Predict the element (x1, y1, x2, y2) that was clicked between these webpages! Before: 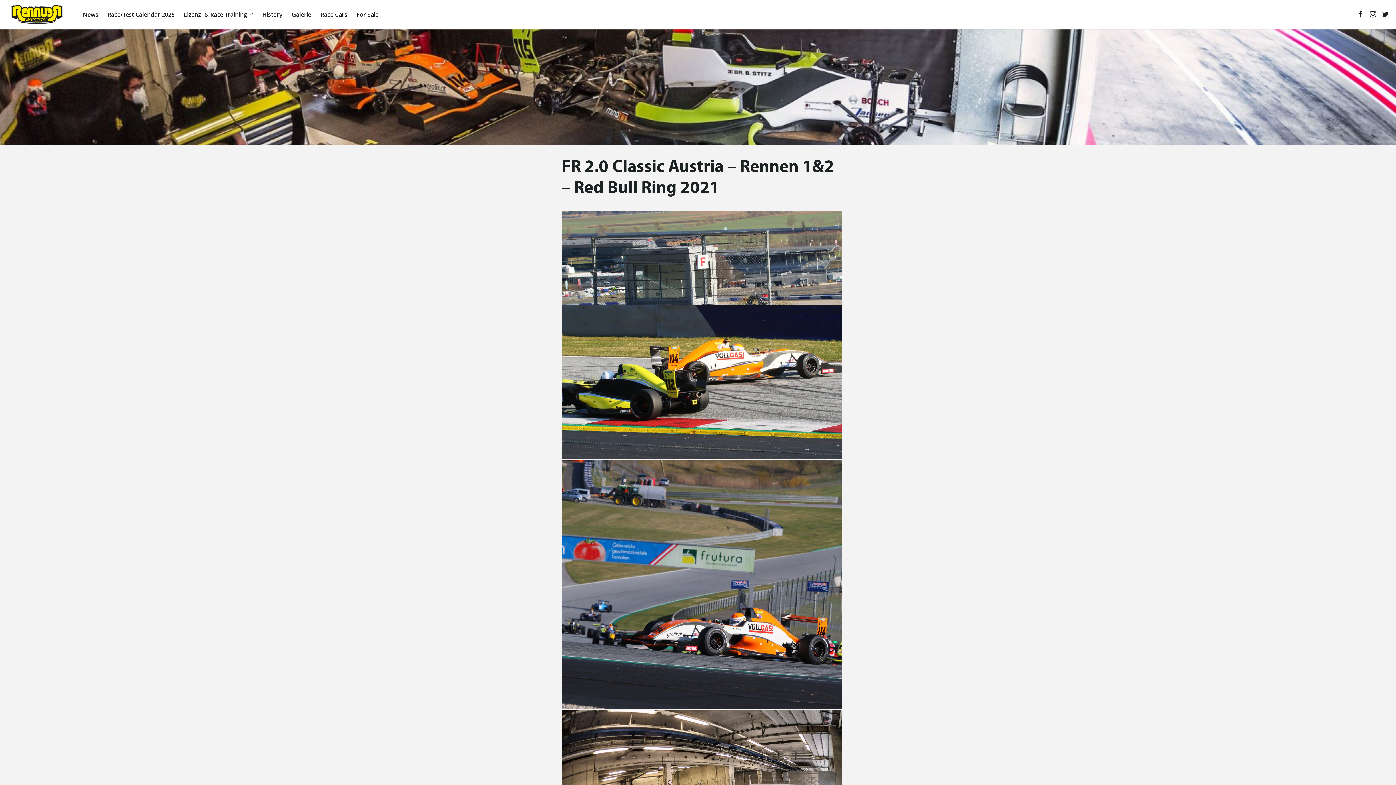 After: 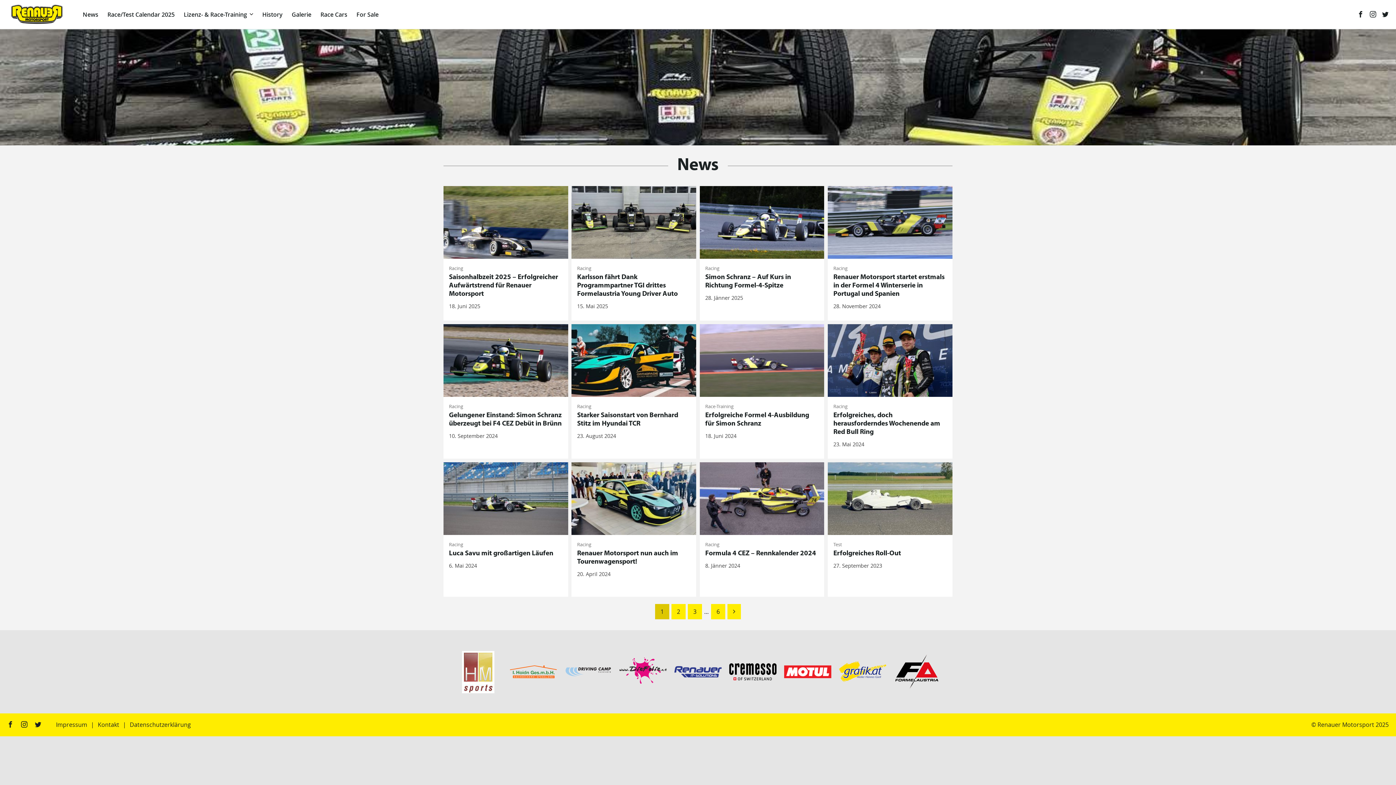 Action: bbox: (82, 0, 98, 29) label: News